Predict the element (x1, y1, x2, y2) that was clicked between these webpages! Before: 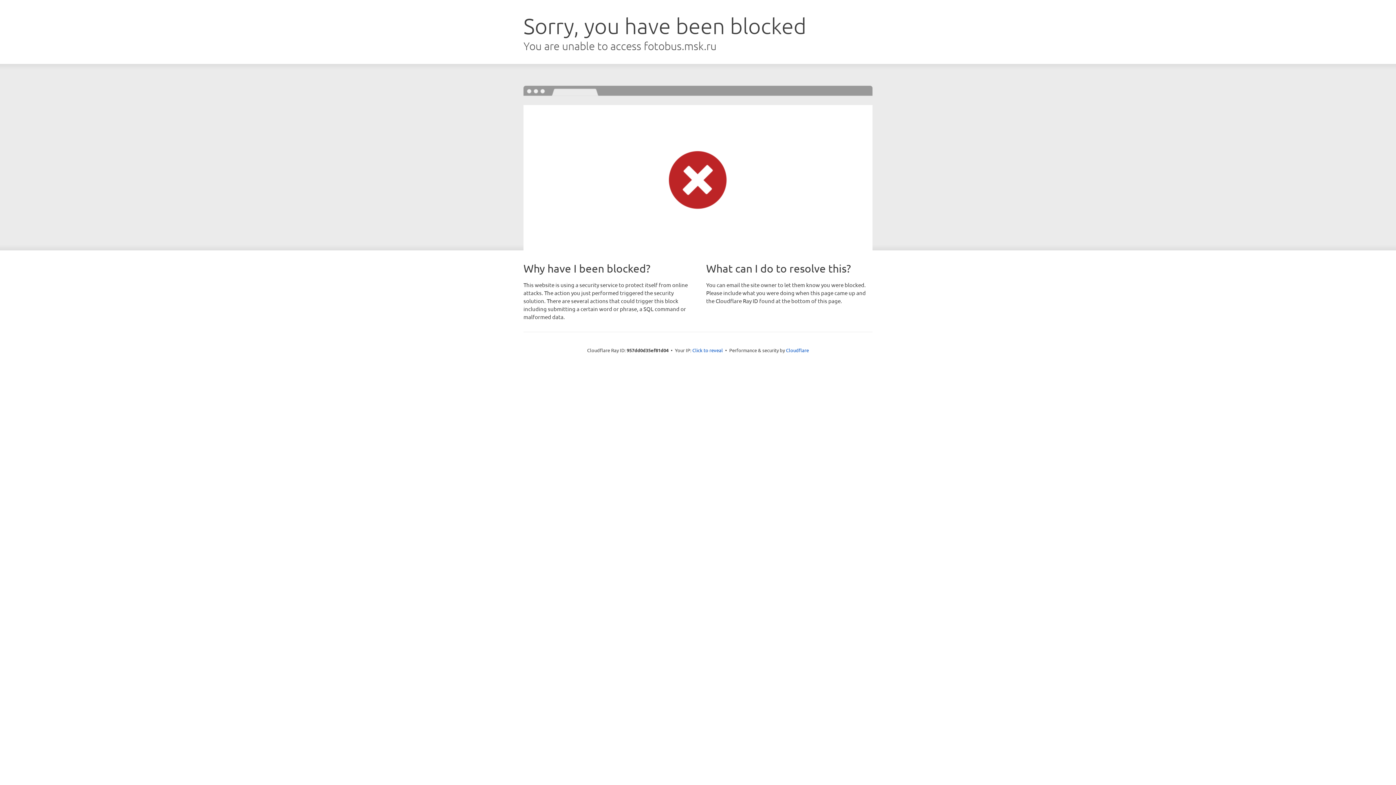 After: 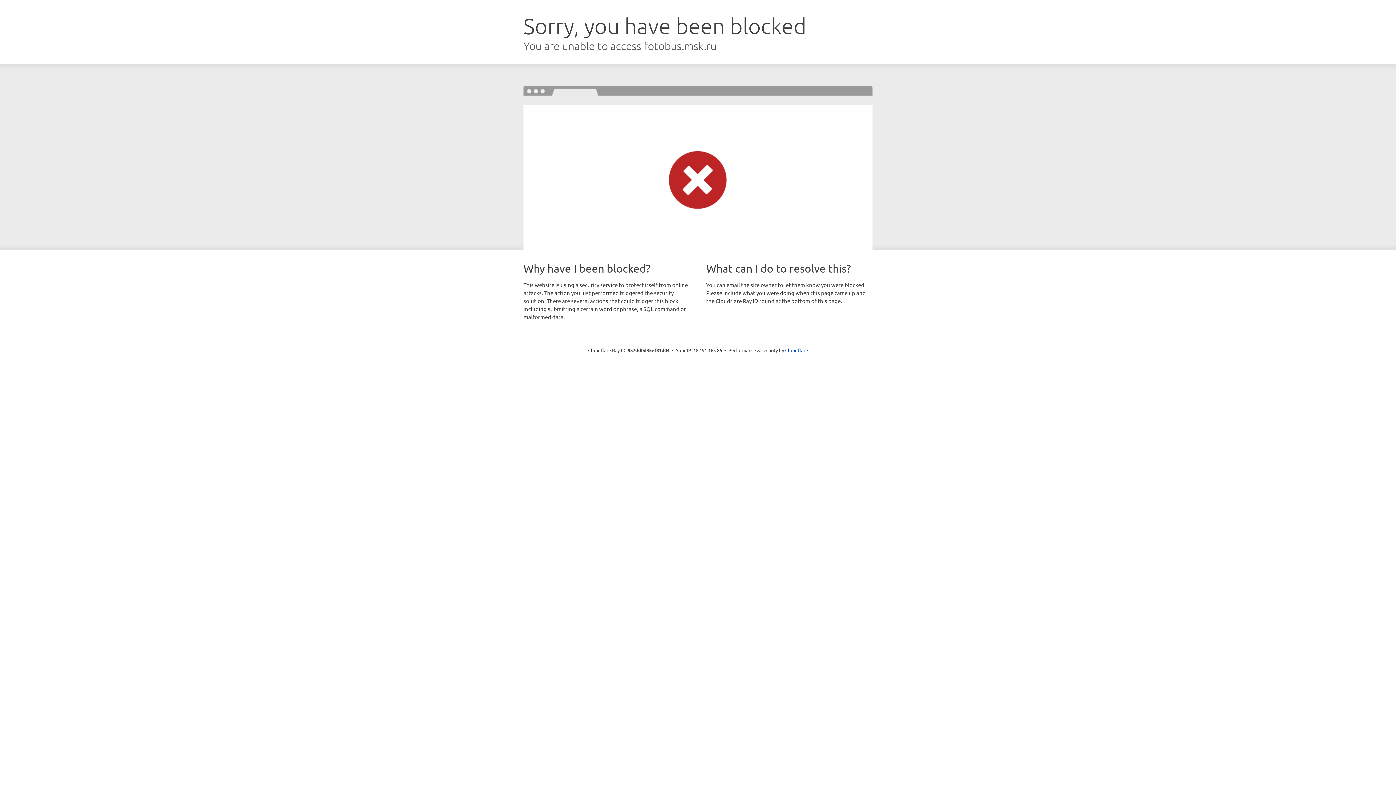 Action: label: Click to reveal bbox: (692, 346, 723, 353)